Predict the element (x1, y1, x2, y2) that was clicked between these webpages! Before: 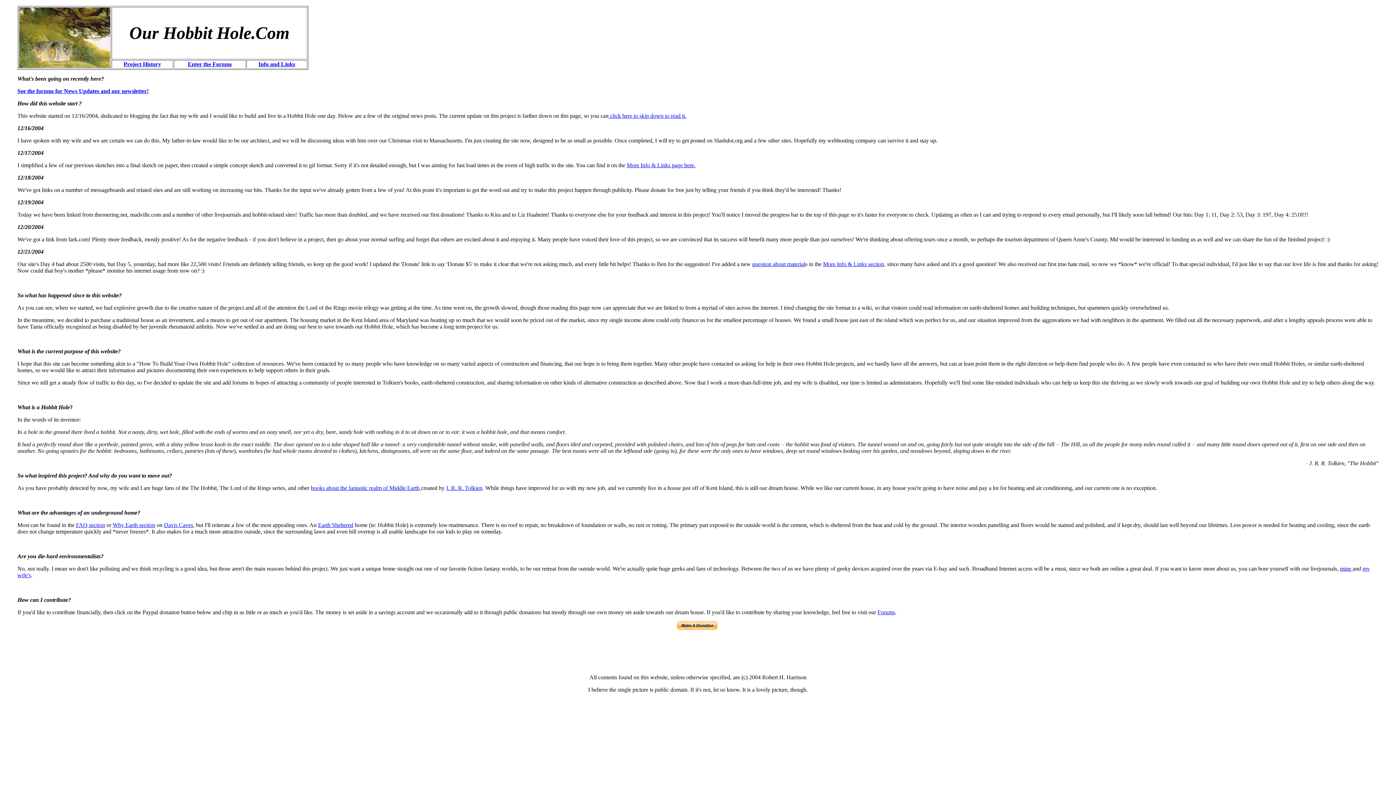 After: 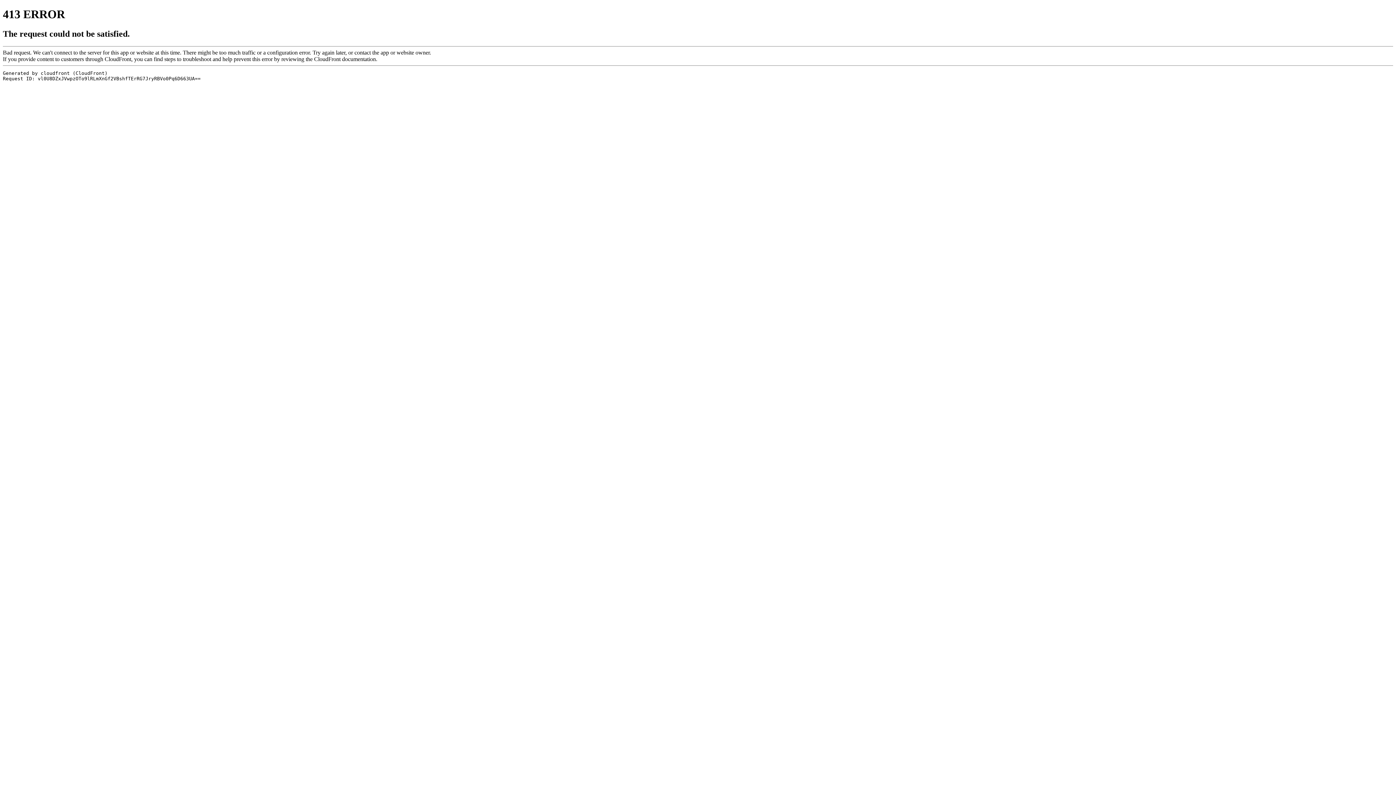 Action: label: J. R. R. Tolkien bbox: (446, 485, 482, 491)